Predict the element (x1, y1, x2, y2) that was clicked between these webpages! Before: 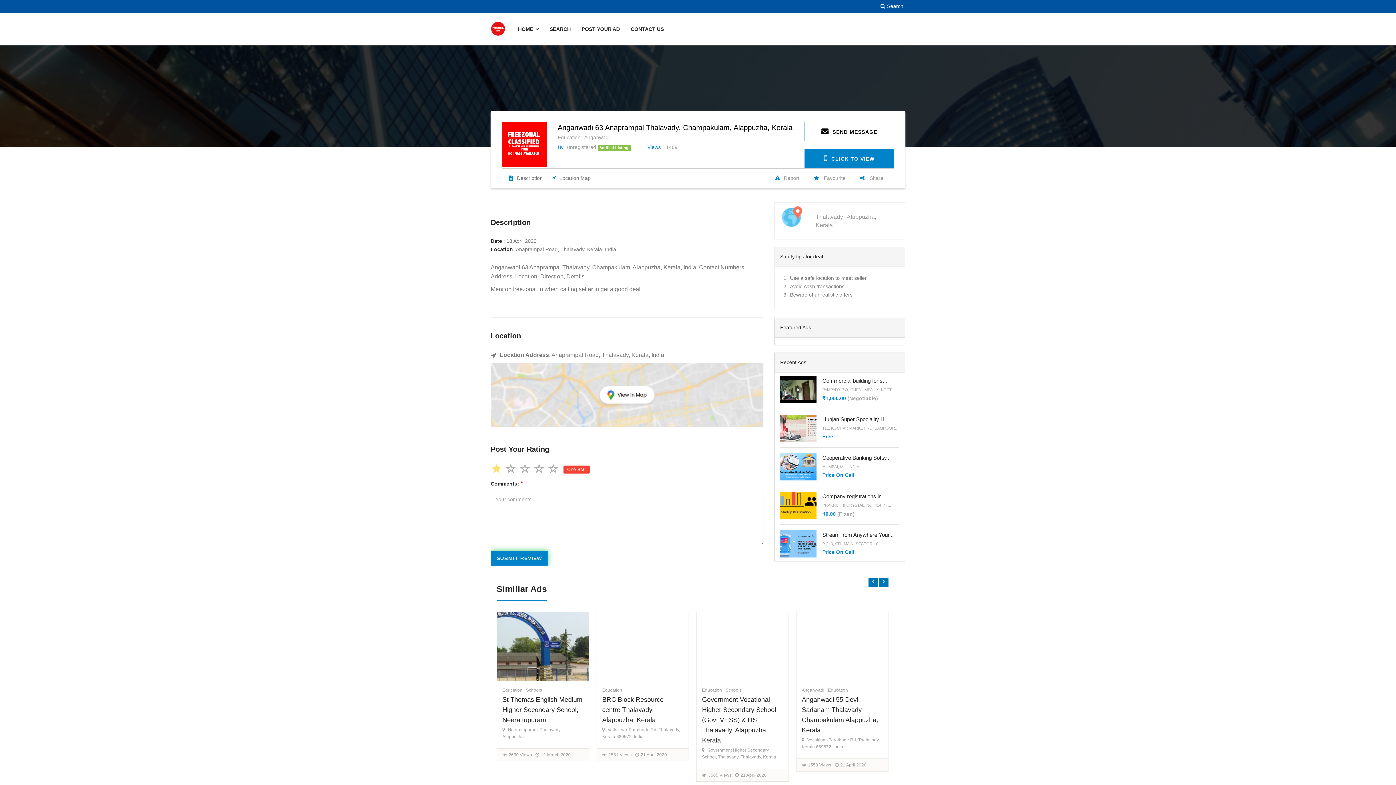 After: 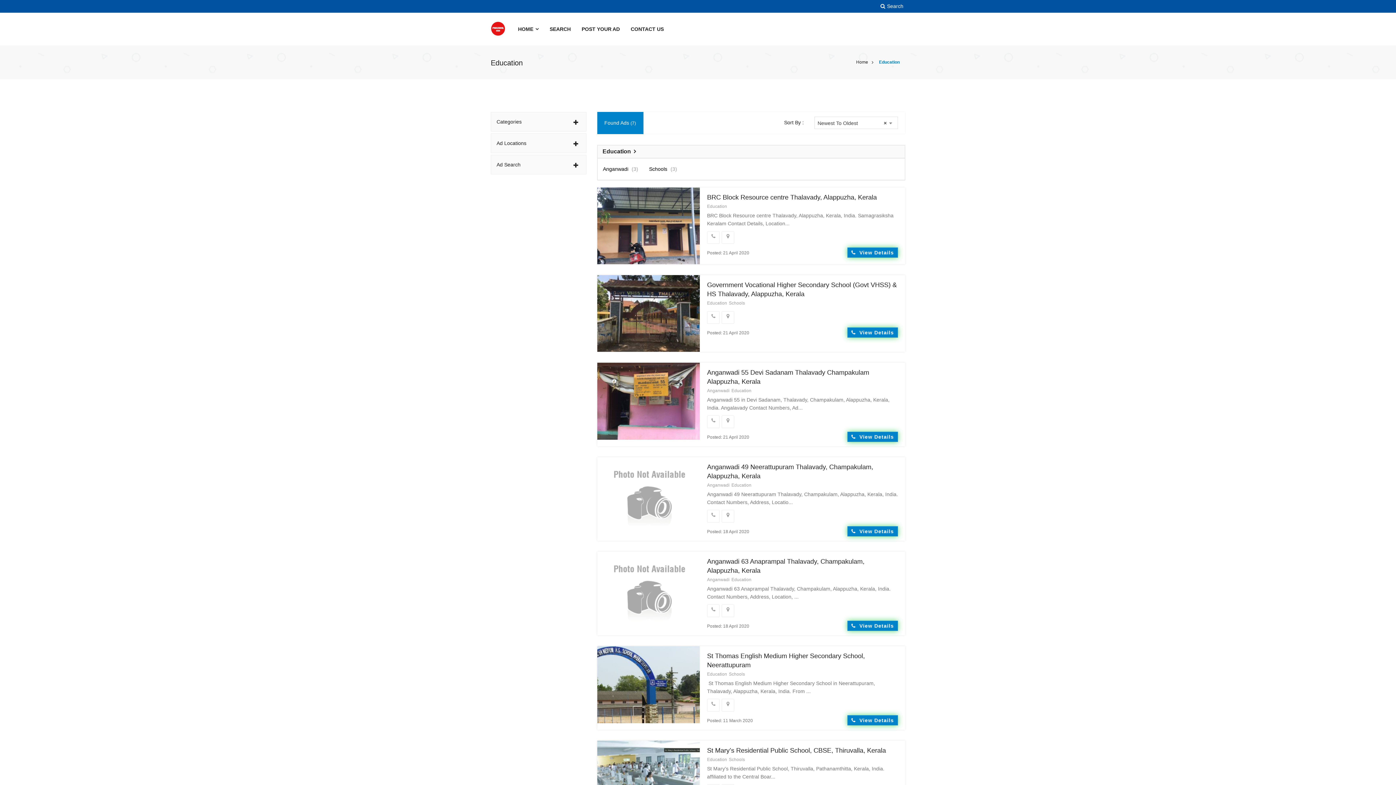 Action: label: Education bbox: (557, 134, 580, 140)